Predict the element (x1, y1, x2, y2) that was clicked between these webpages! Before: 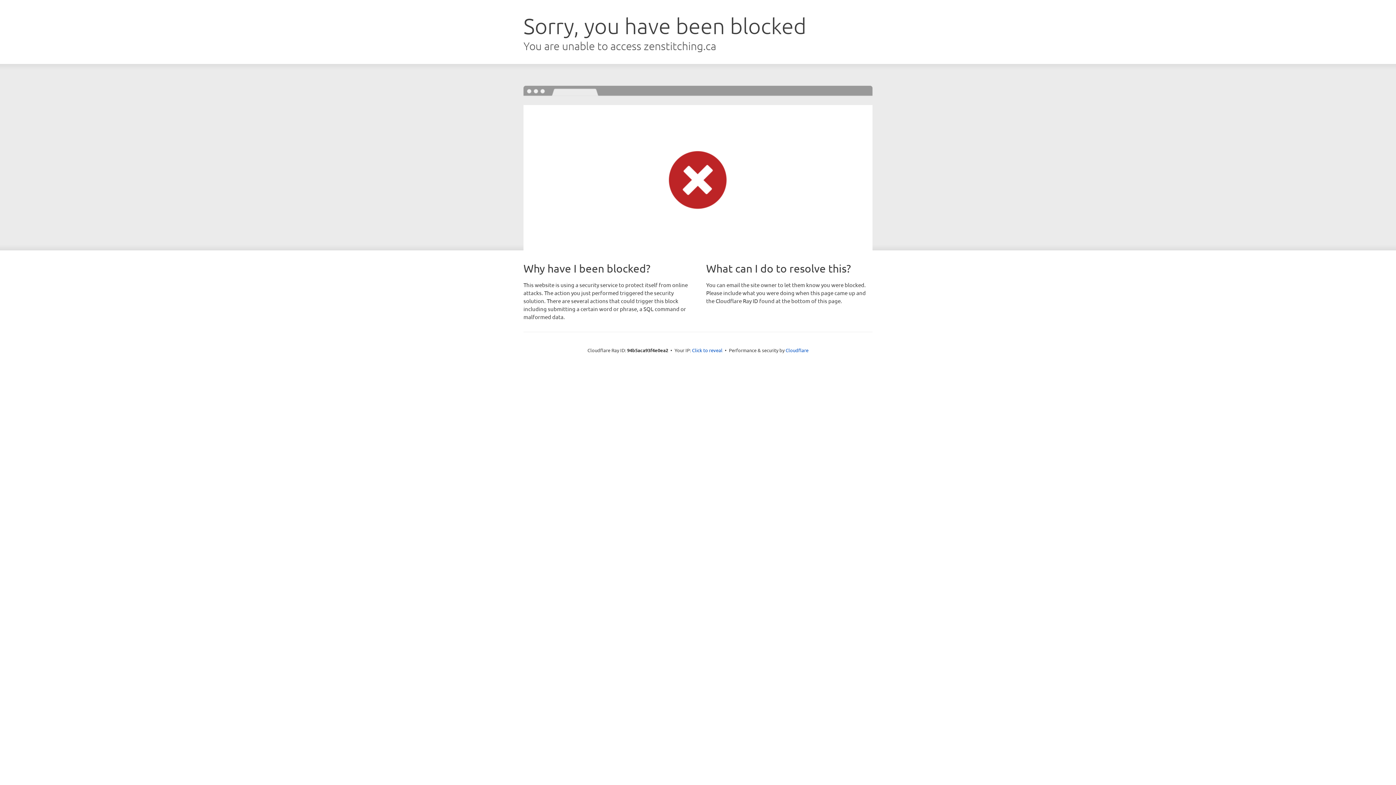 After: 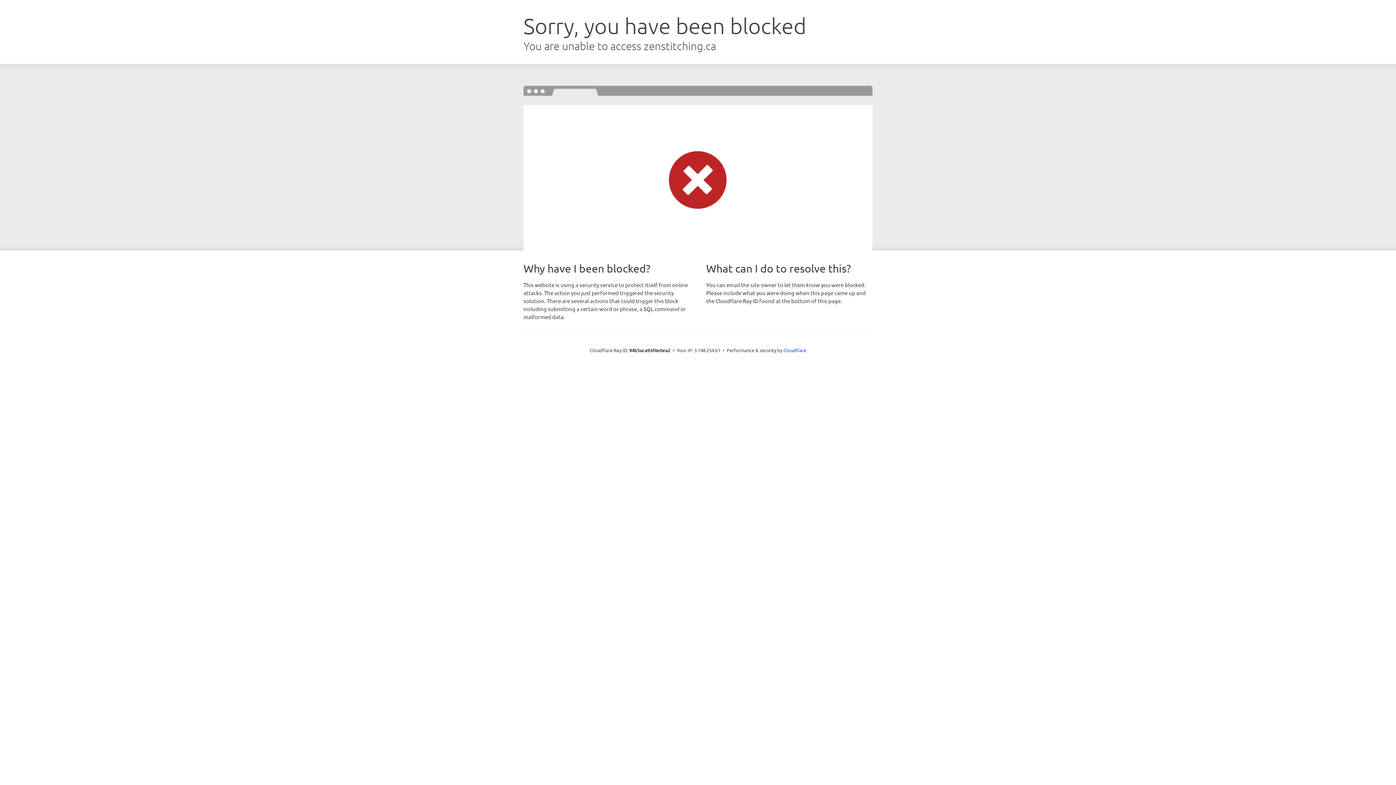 Action: label: Click to reveal bbox: (692, 346, 722, 353)